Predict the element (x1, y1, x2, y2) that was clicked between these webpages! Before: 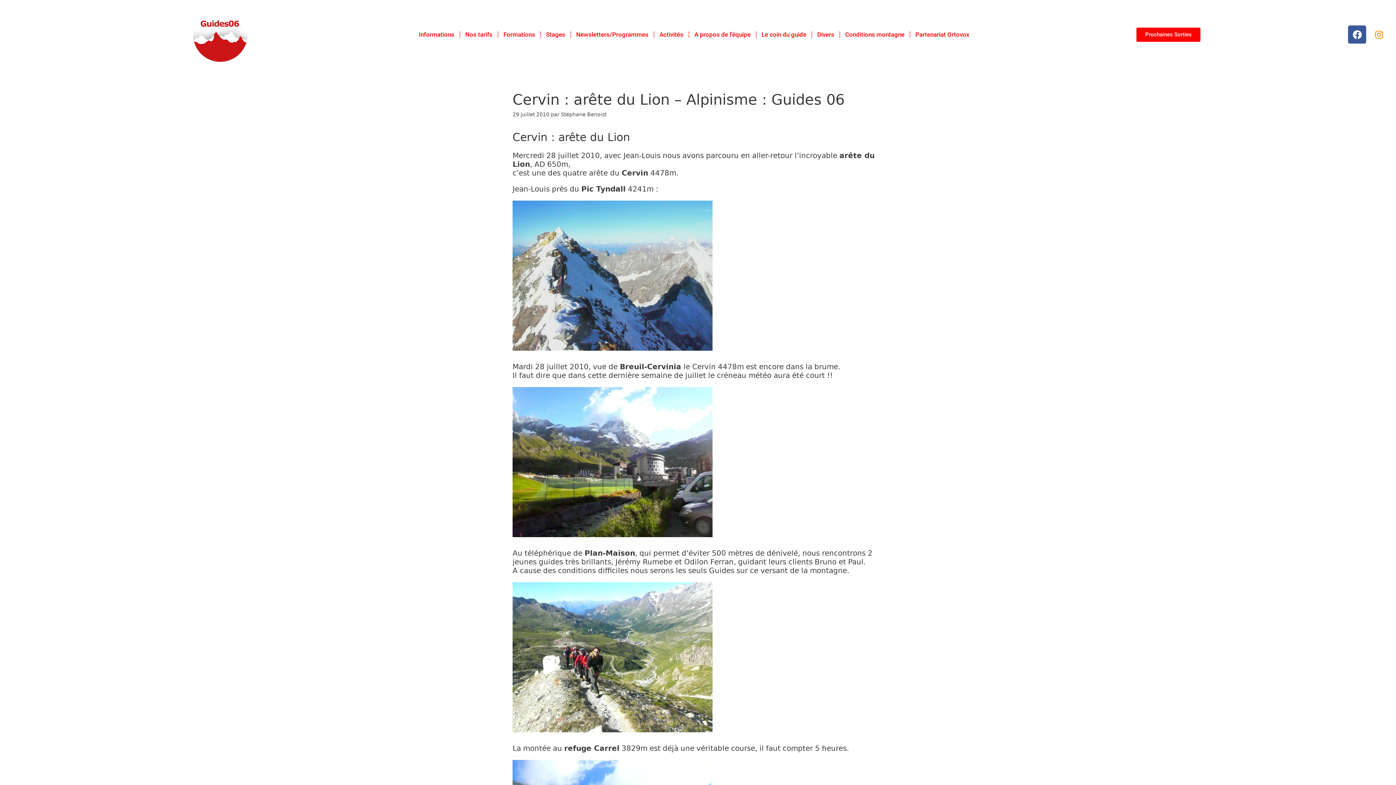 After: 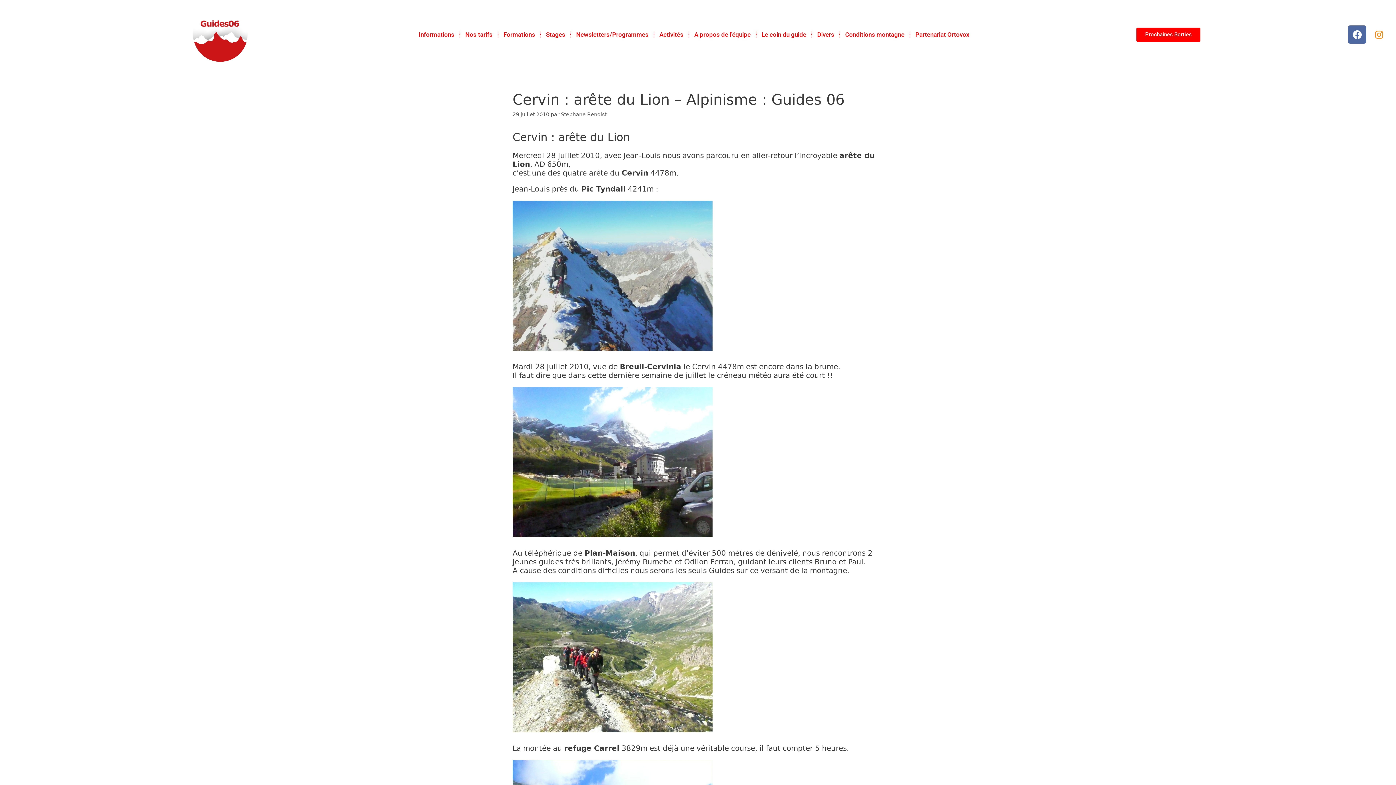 Action: bbox: (1348, 25, 1366, 43) label: Facebook